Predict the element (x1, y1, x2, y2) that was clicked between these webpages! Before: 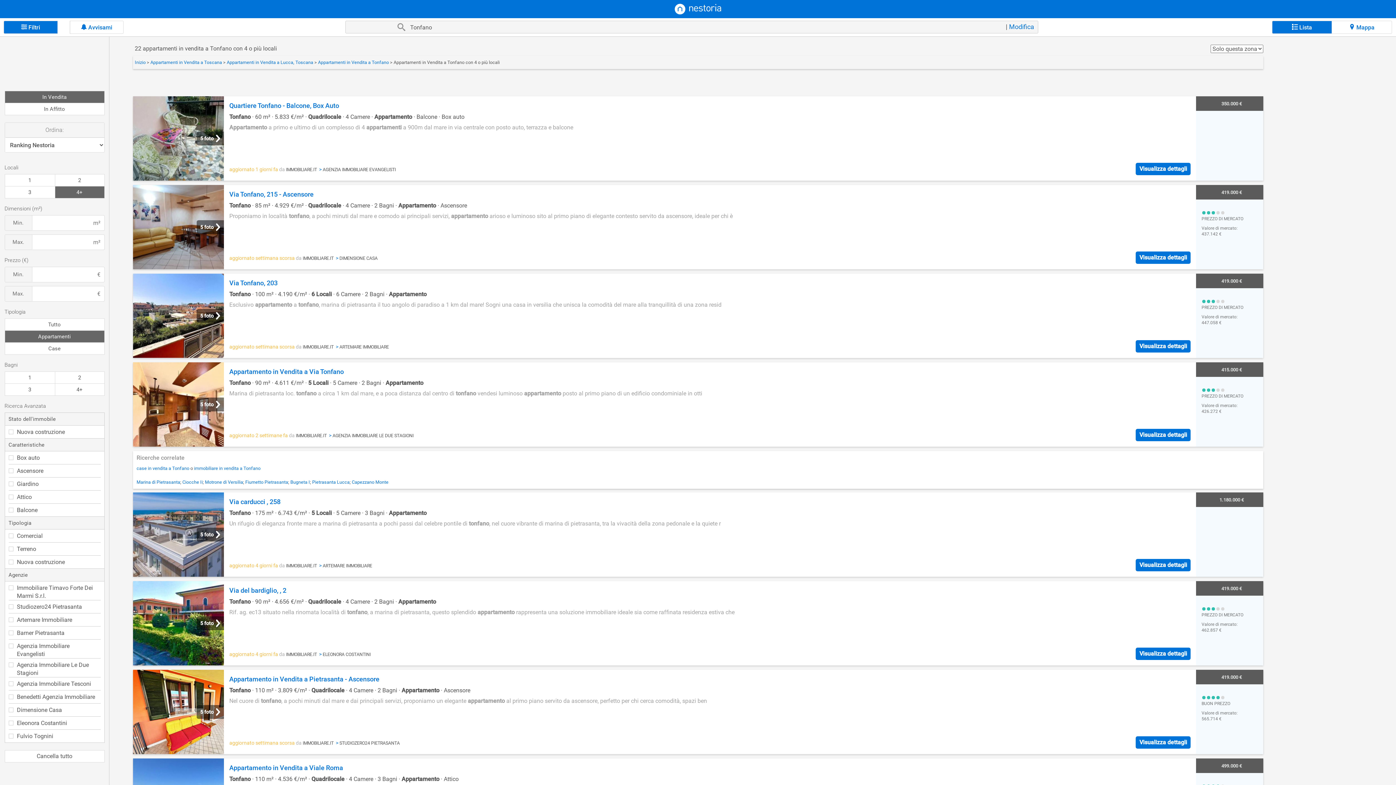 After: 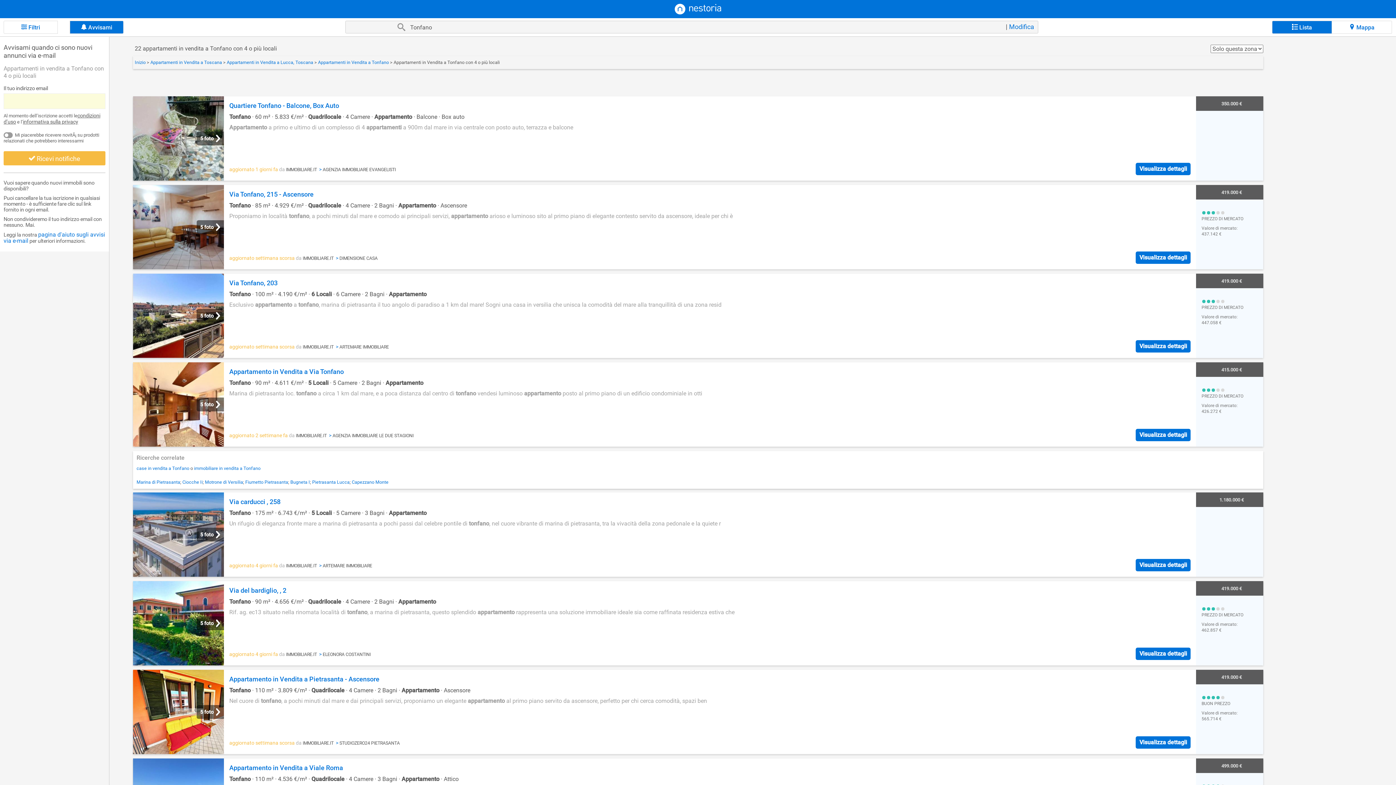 Action: bbox: (69, 20, 123, 33) label:  Avvisami